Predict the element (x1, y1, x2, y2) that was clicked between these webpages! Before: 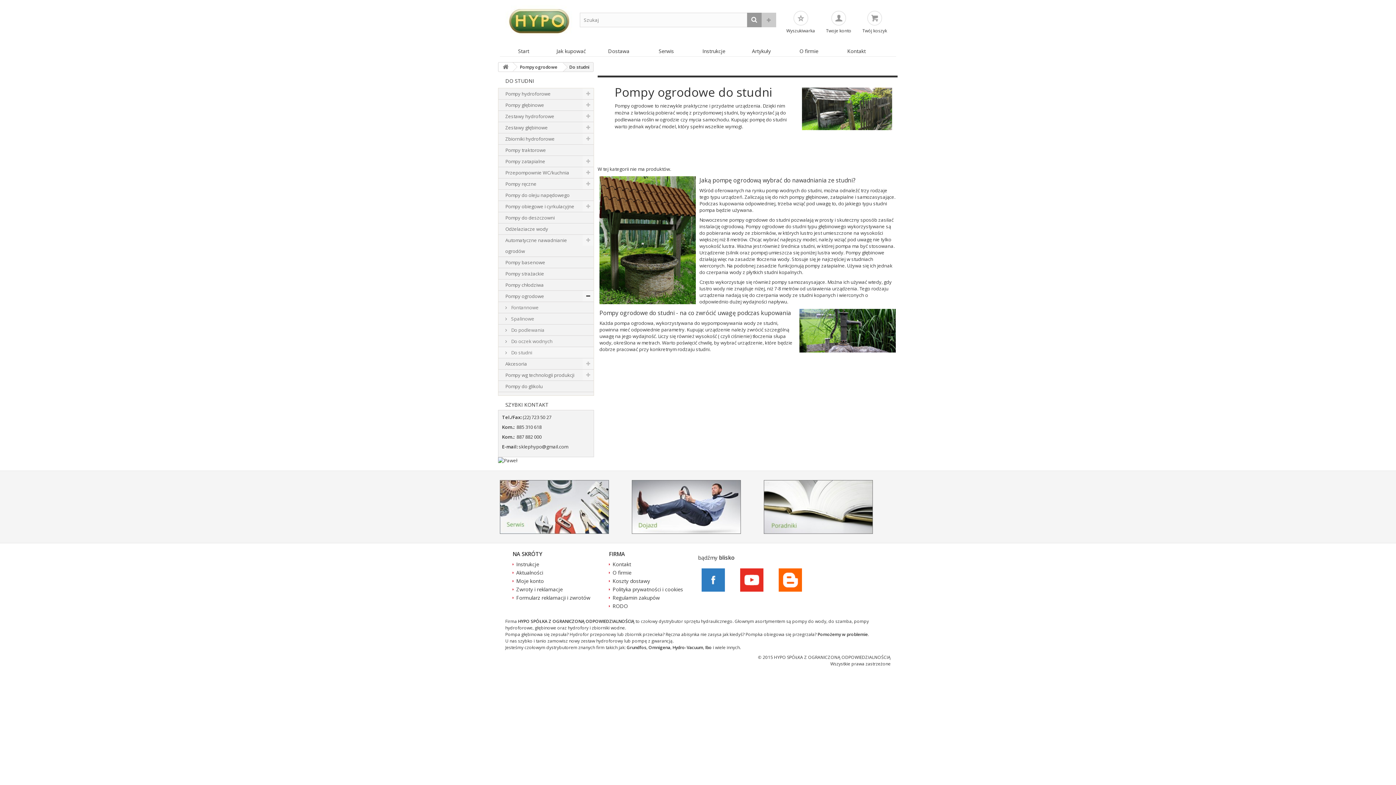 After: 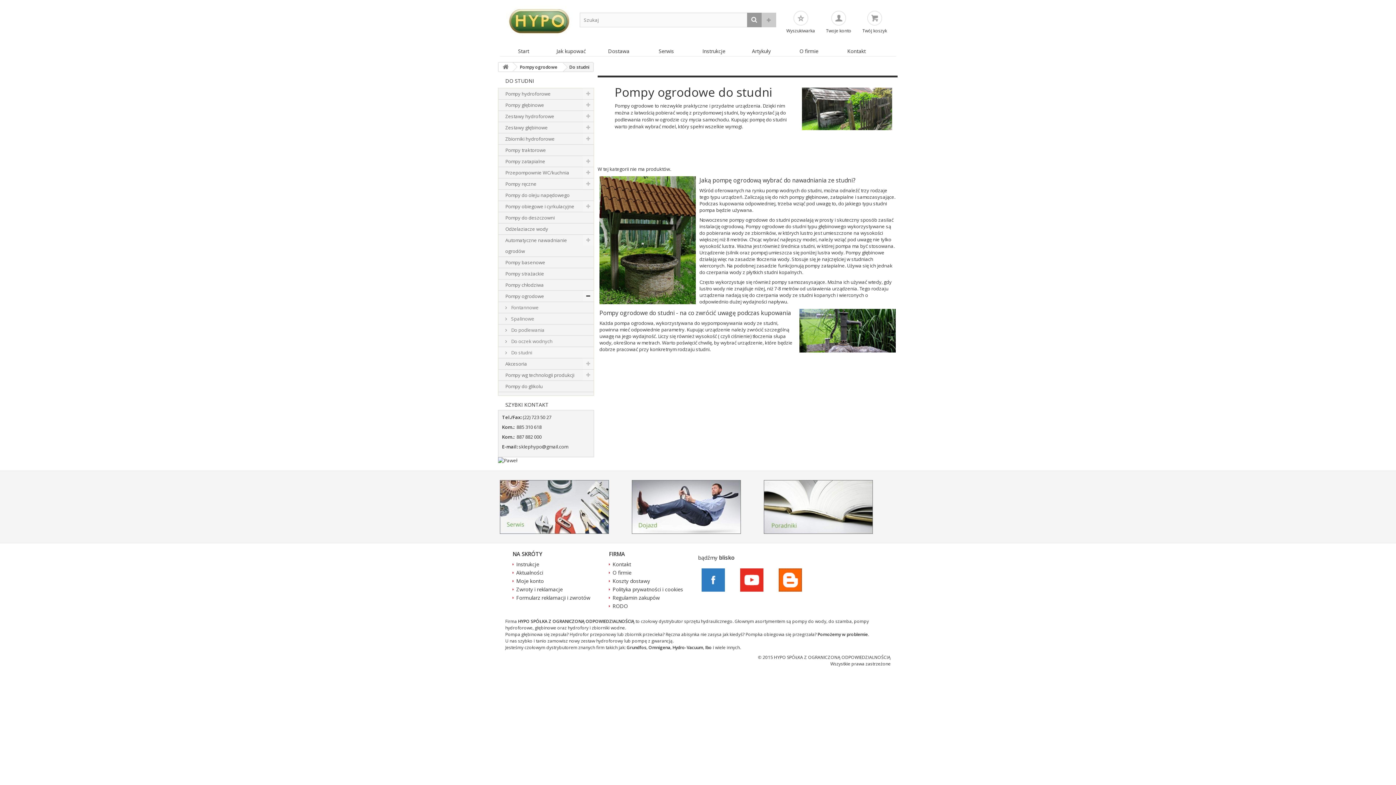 Action: bbox: (778, 576, 802, 583)